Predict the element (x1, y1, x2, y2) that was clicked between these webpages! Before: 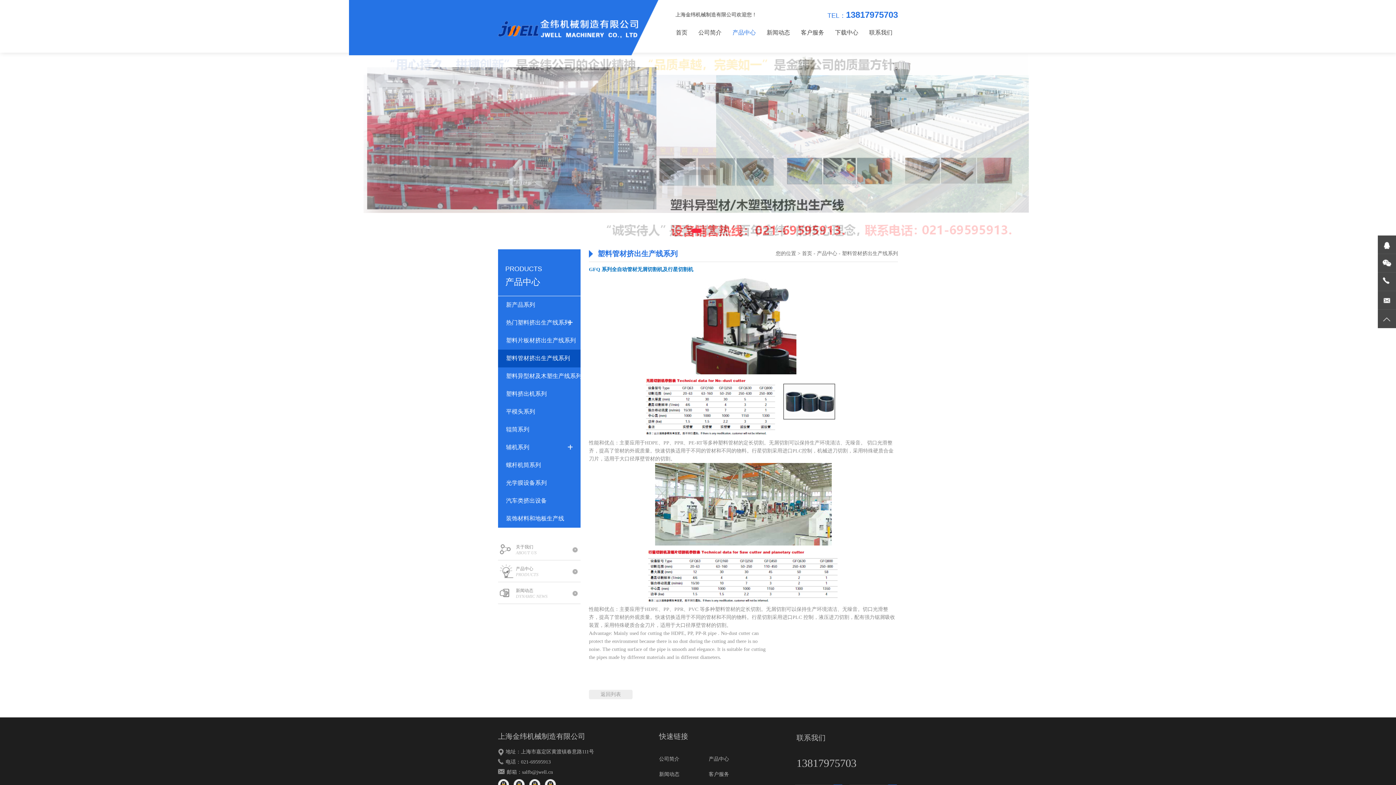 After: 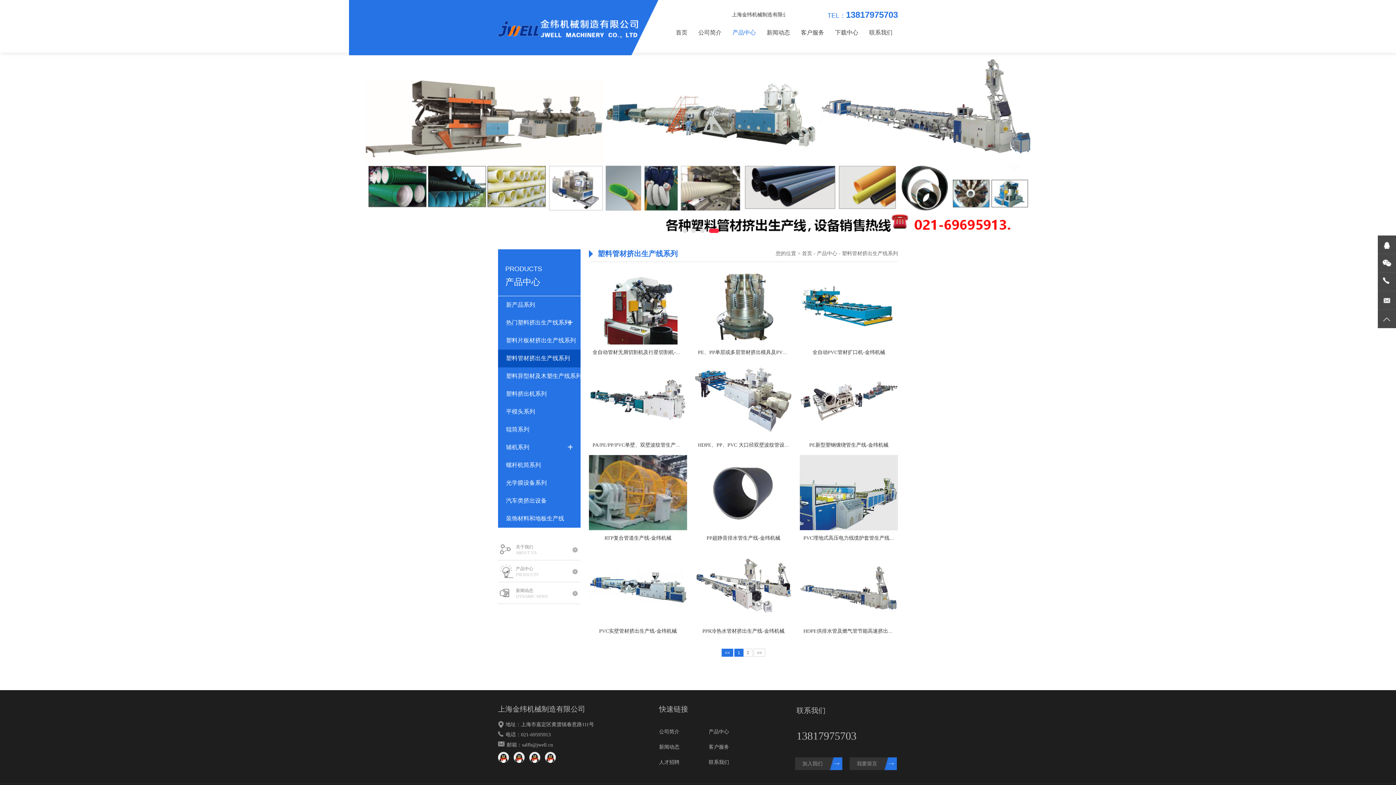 Action: label: 塑料管材挤出生产线系列 bbox: (498, 349, 580, 367)